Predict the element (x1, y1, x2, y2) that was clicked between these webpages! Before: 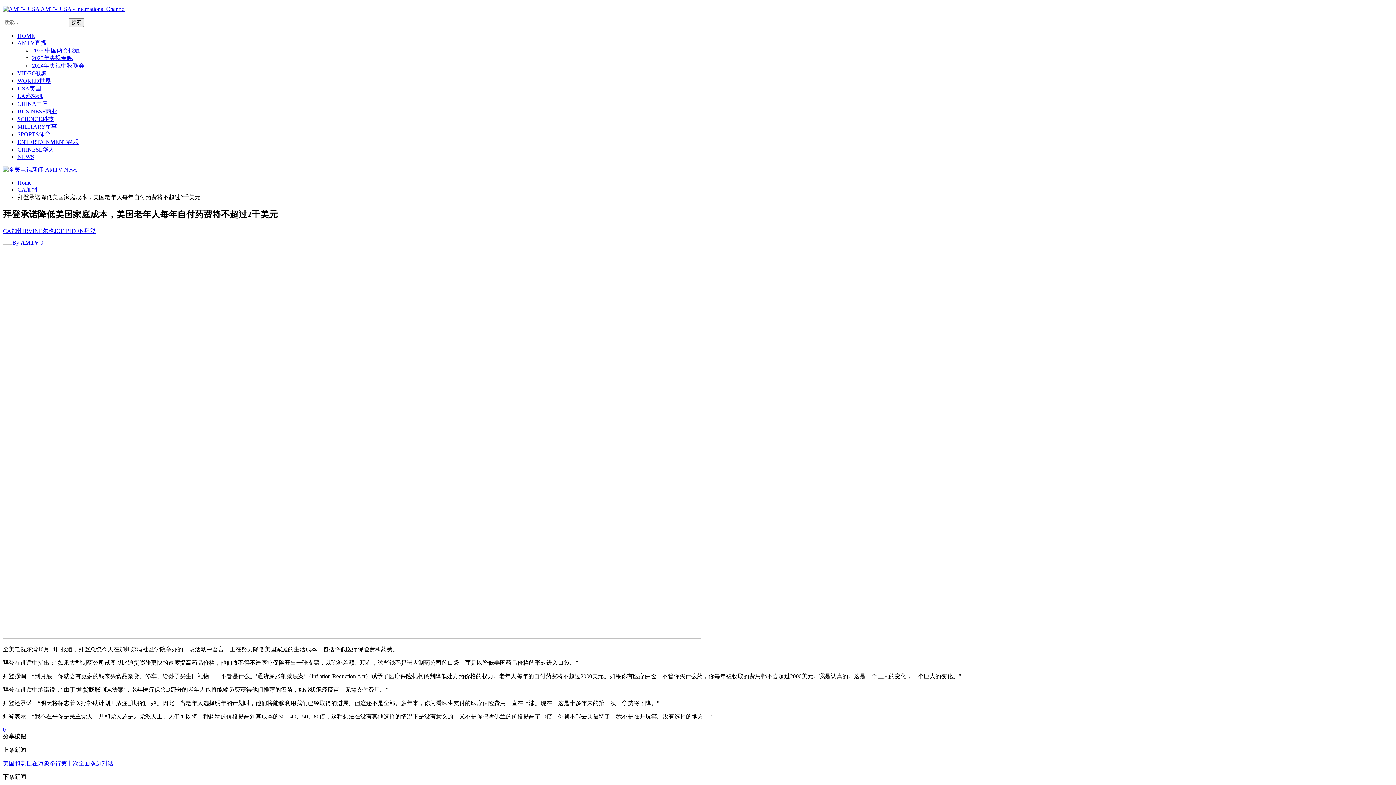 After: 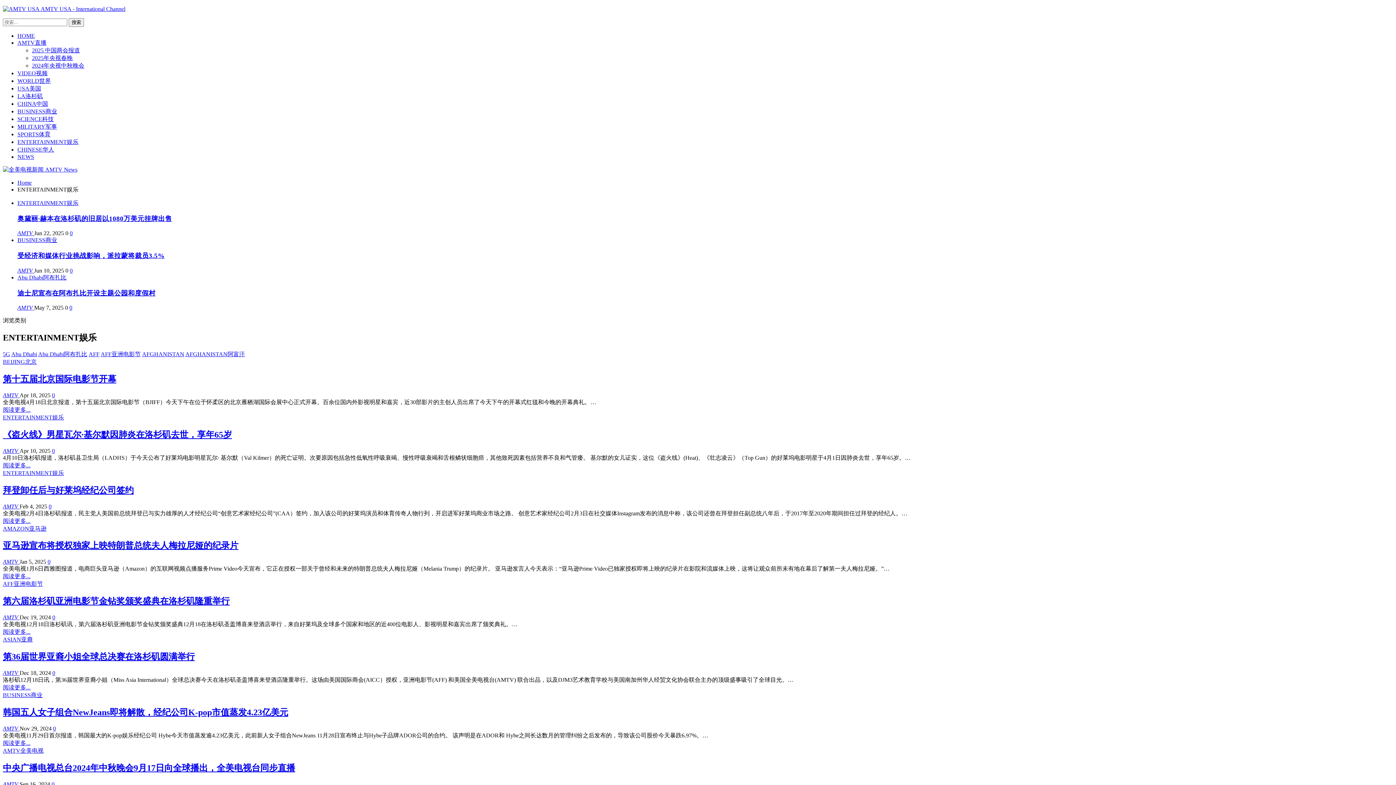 Action: bbox: (17, 138, 78, 145) label: ENTERTAINMENT娱乐